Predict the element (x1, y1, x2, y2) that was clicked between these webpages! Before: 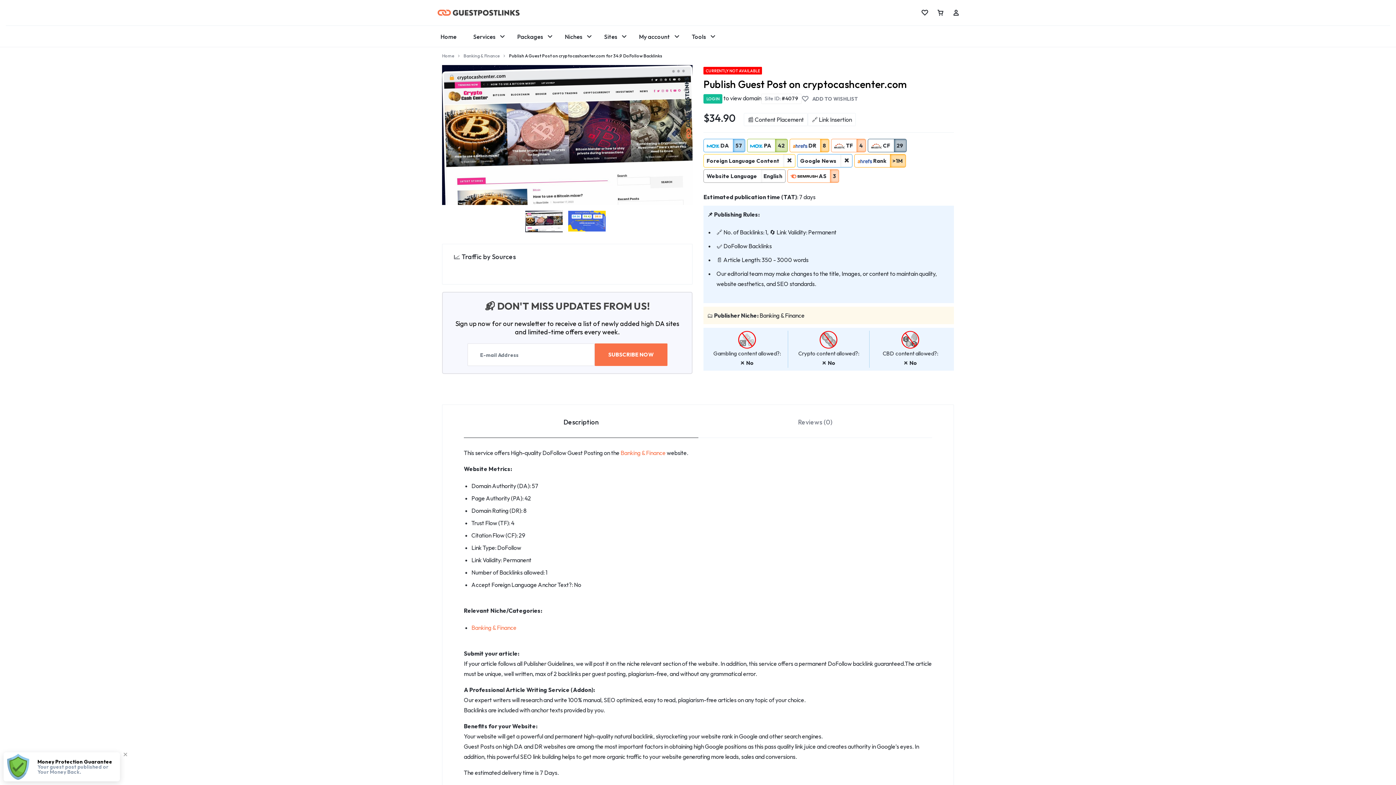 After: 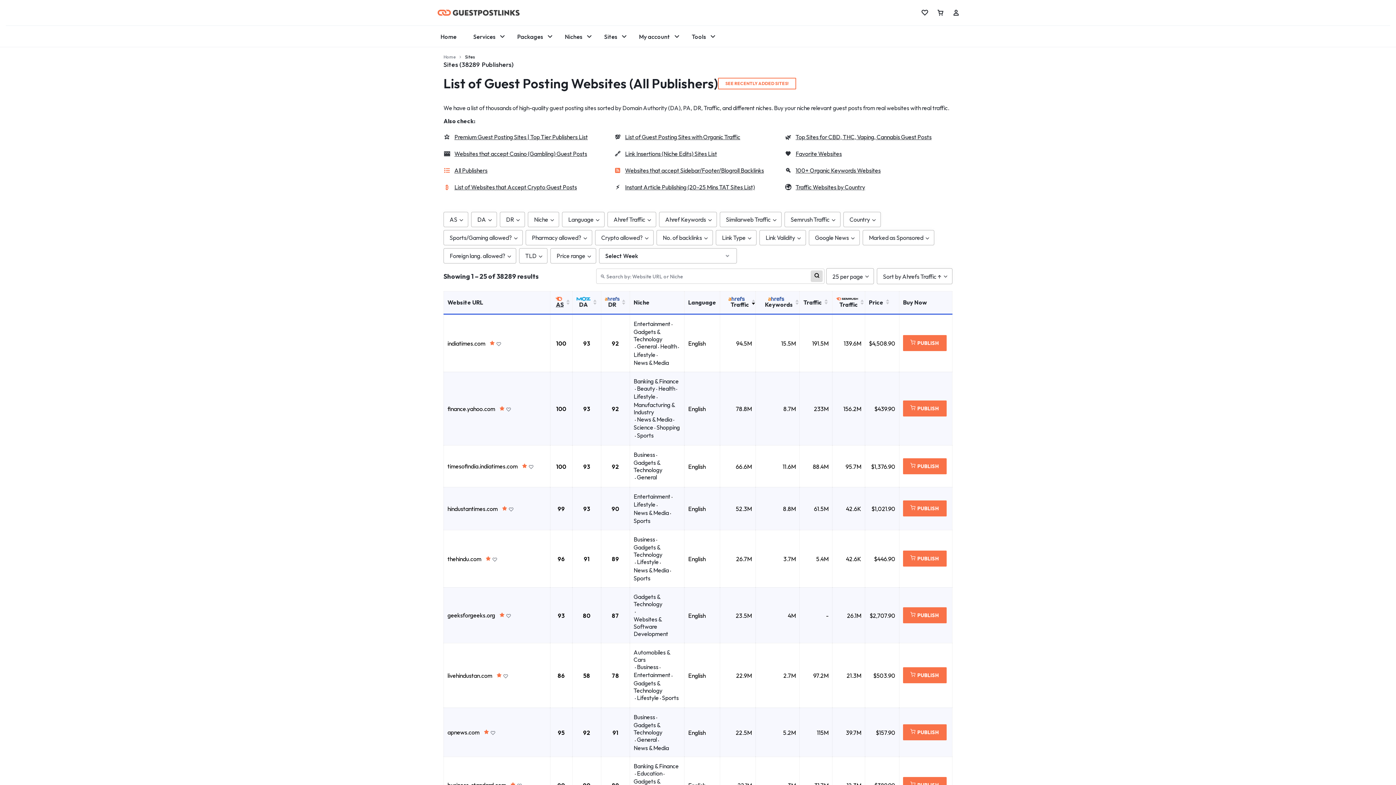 Action: bbox: (600, 25, 621, 47) label: Sites